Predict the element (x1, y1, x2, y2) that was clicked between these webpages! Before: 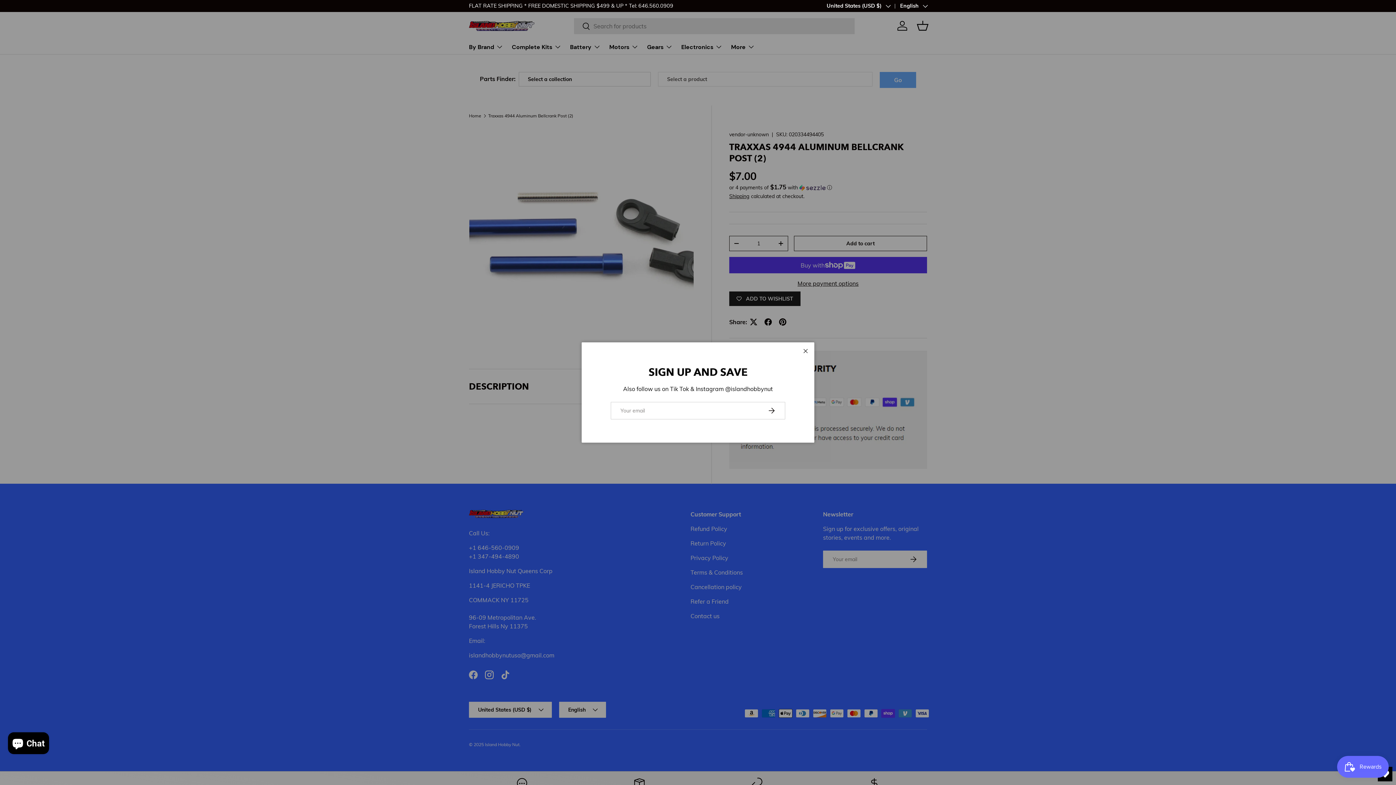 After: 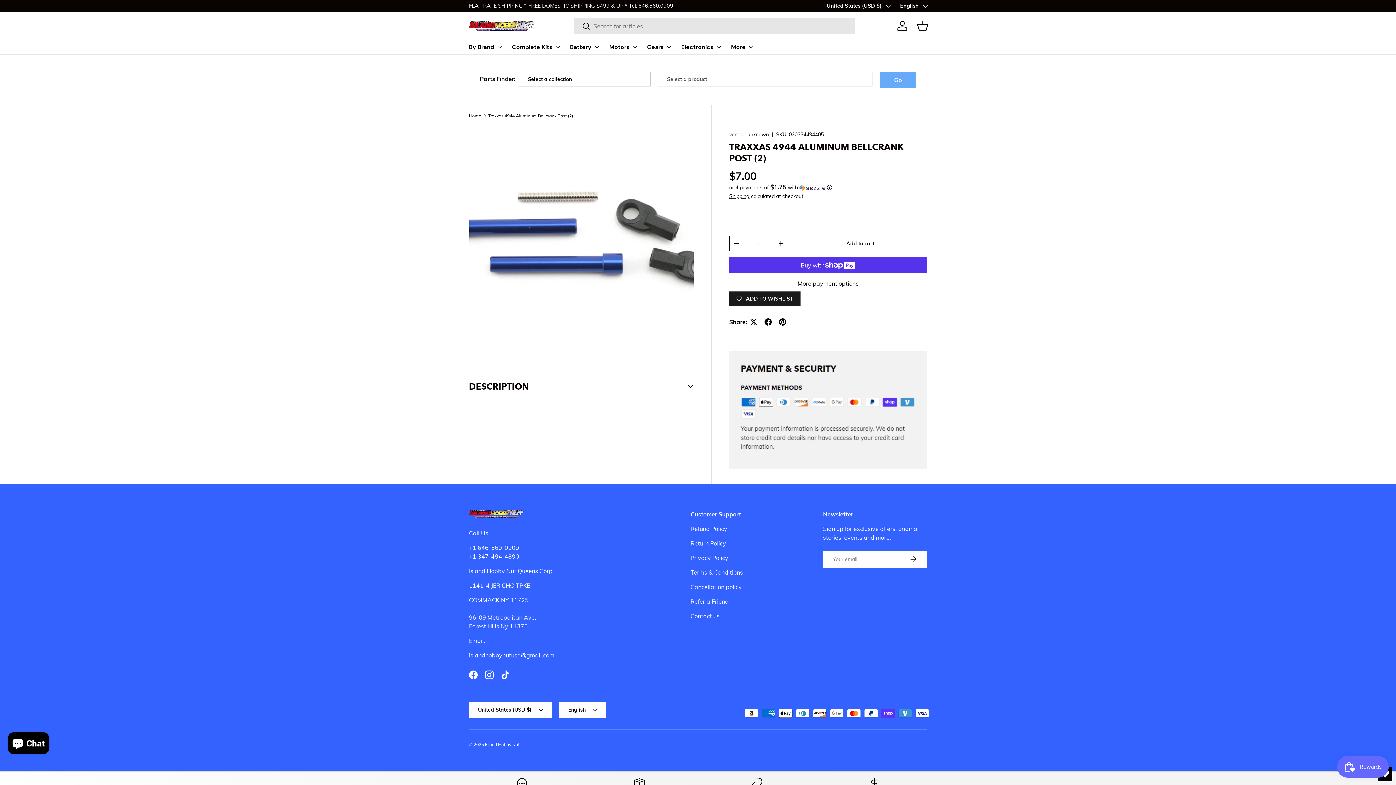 Action: bbox: (778, 354, 789, 365) label: Close